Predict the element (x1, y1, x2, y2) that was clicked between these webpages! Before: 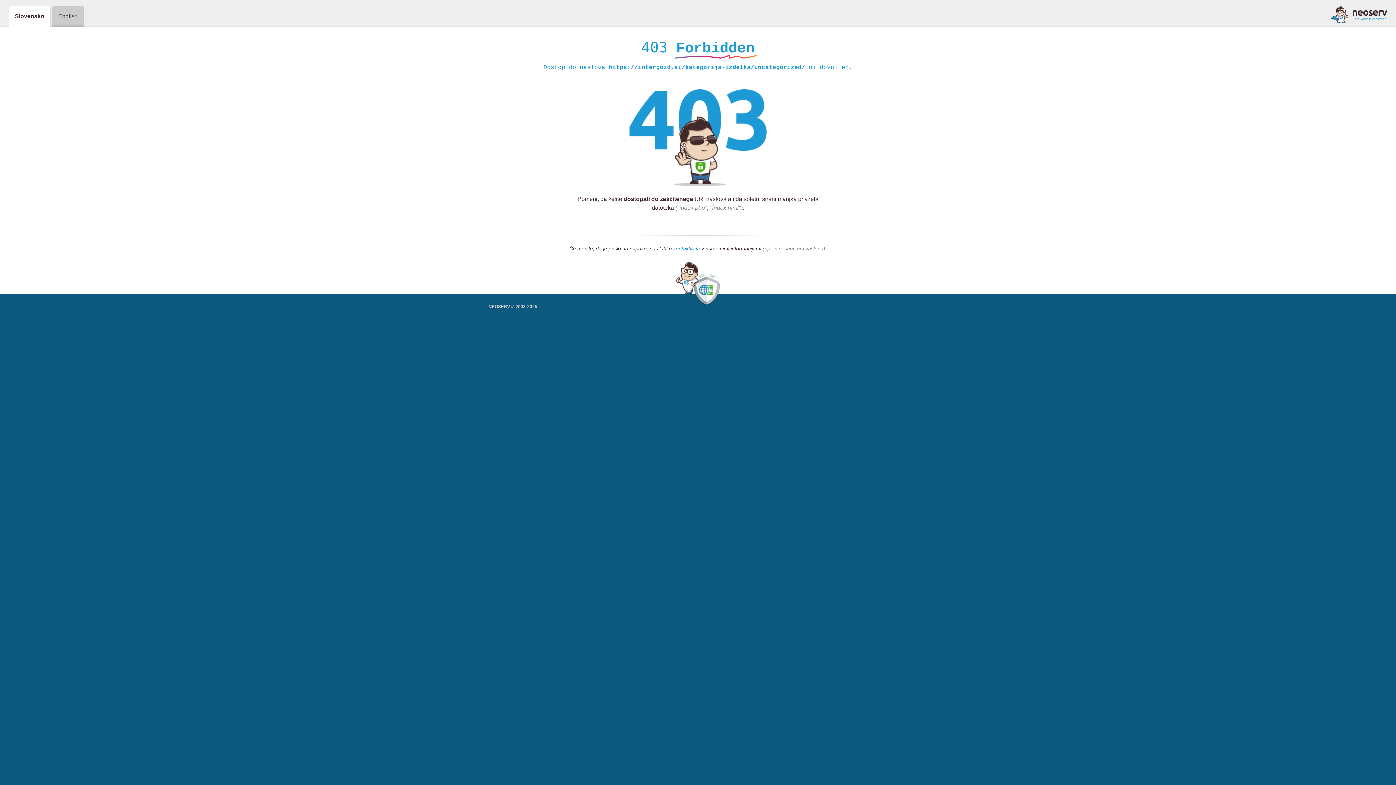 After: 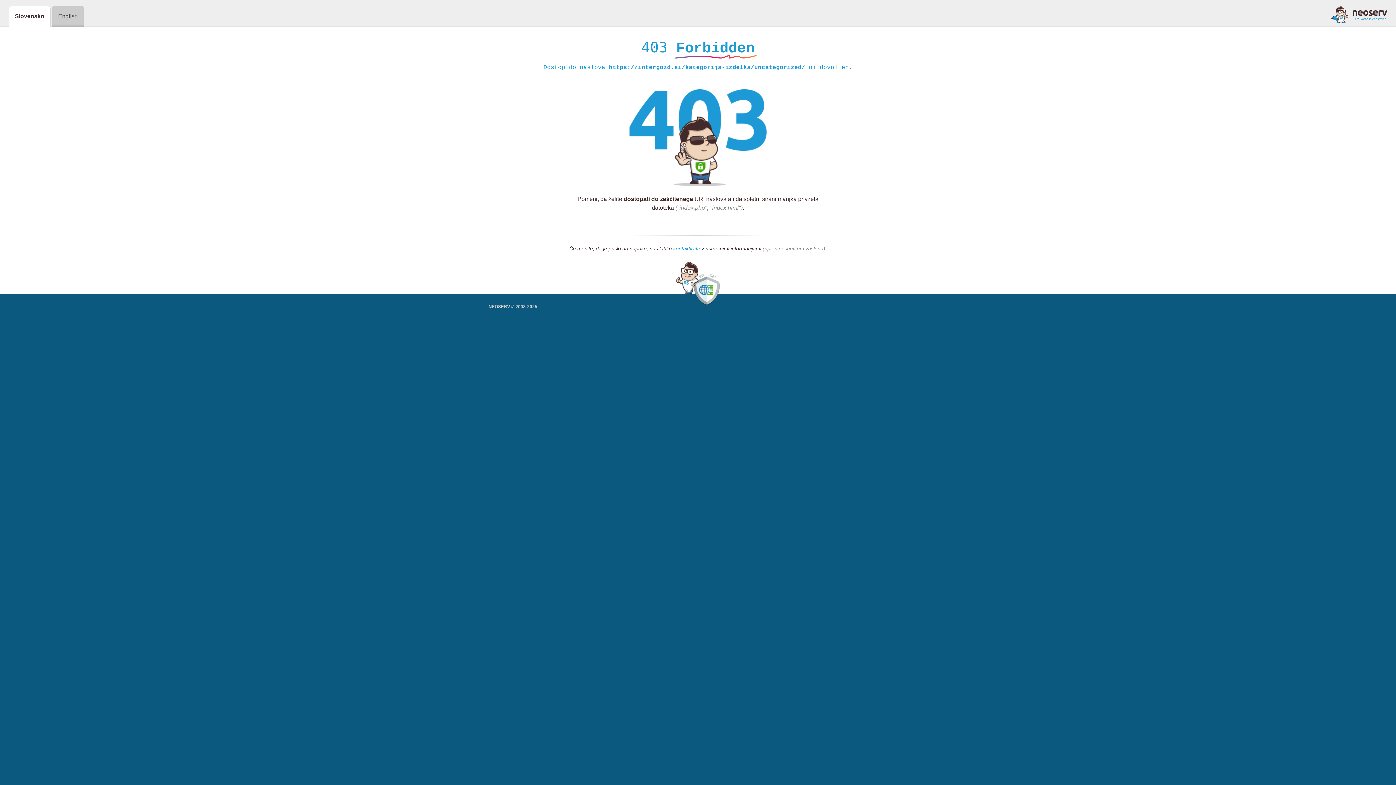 Action: bbox: (673, 245, 700, 252) label: kontaktirate